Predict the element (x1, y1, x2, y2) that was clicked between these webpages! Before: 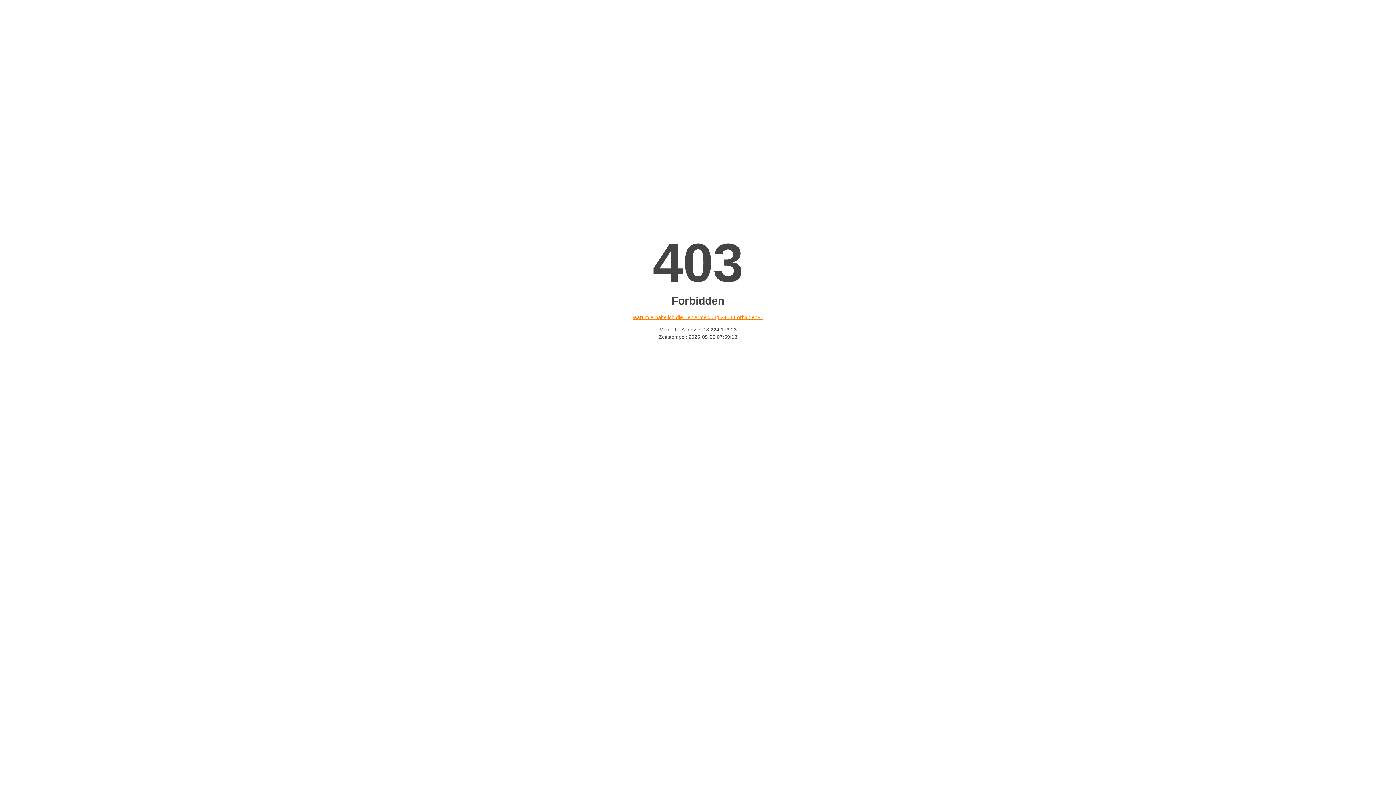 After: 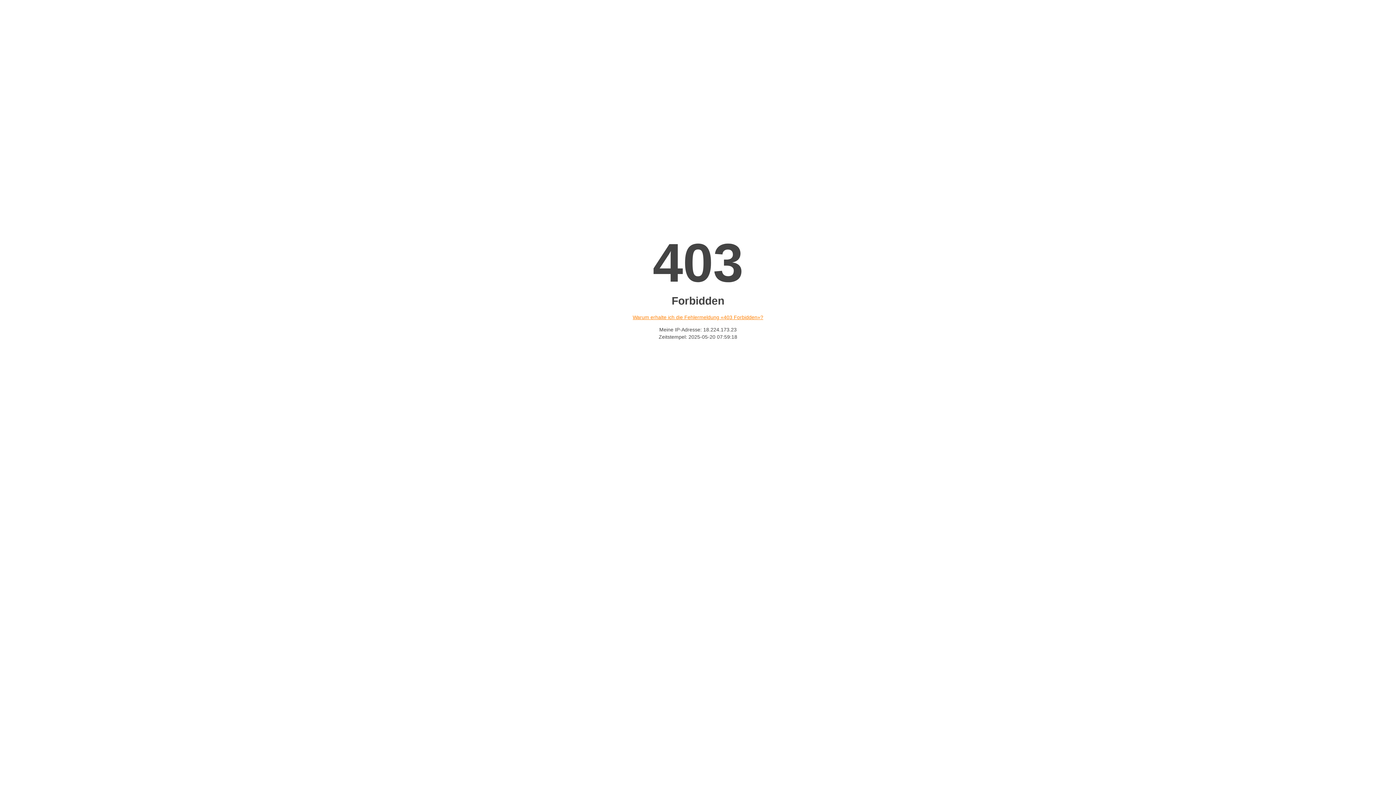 Action: bbox: (632, 314, 763, 320) label: Warum erhalte ich die Fehlermeldung «403 Forbidden»?